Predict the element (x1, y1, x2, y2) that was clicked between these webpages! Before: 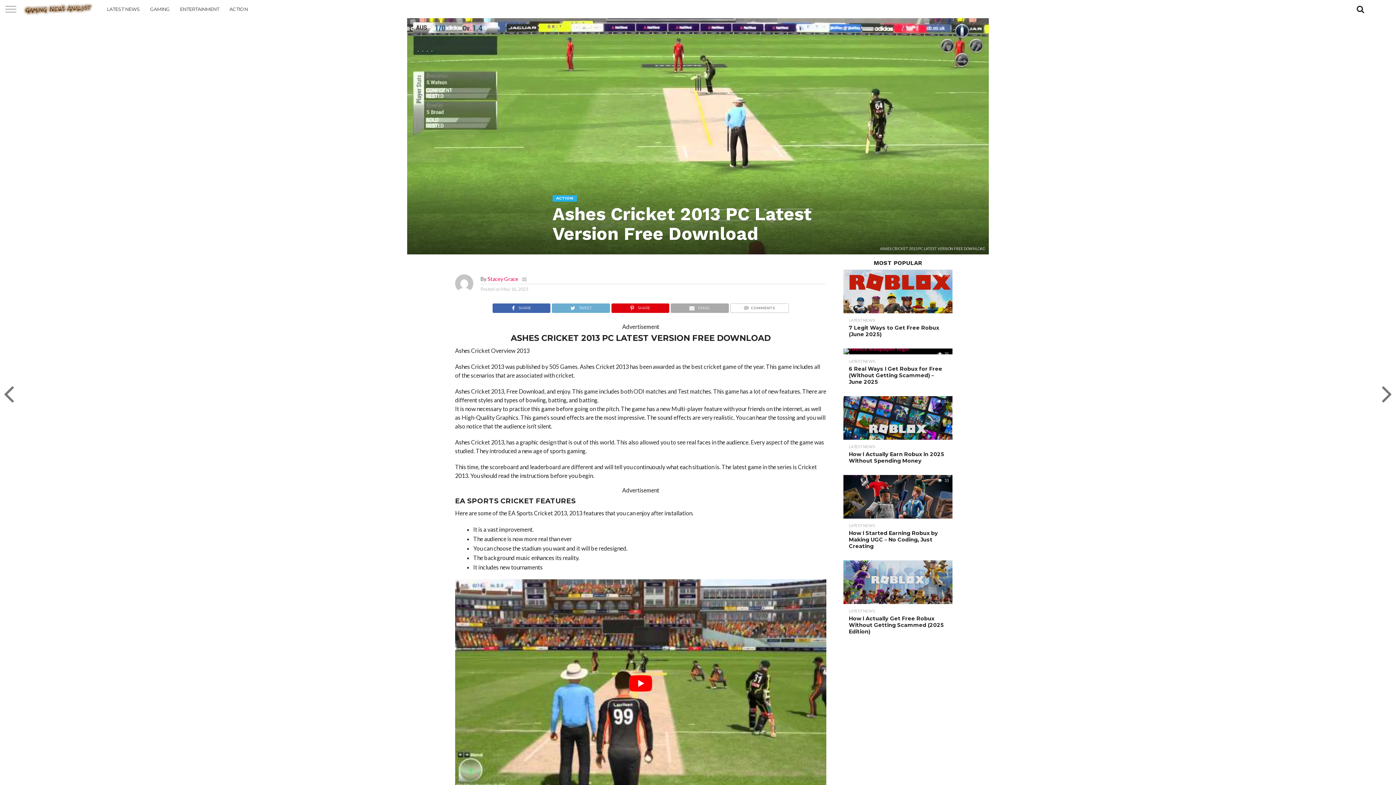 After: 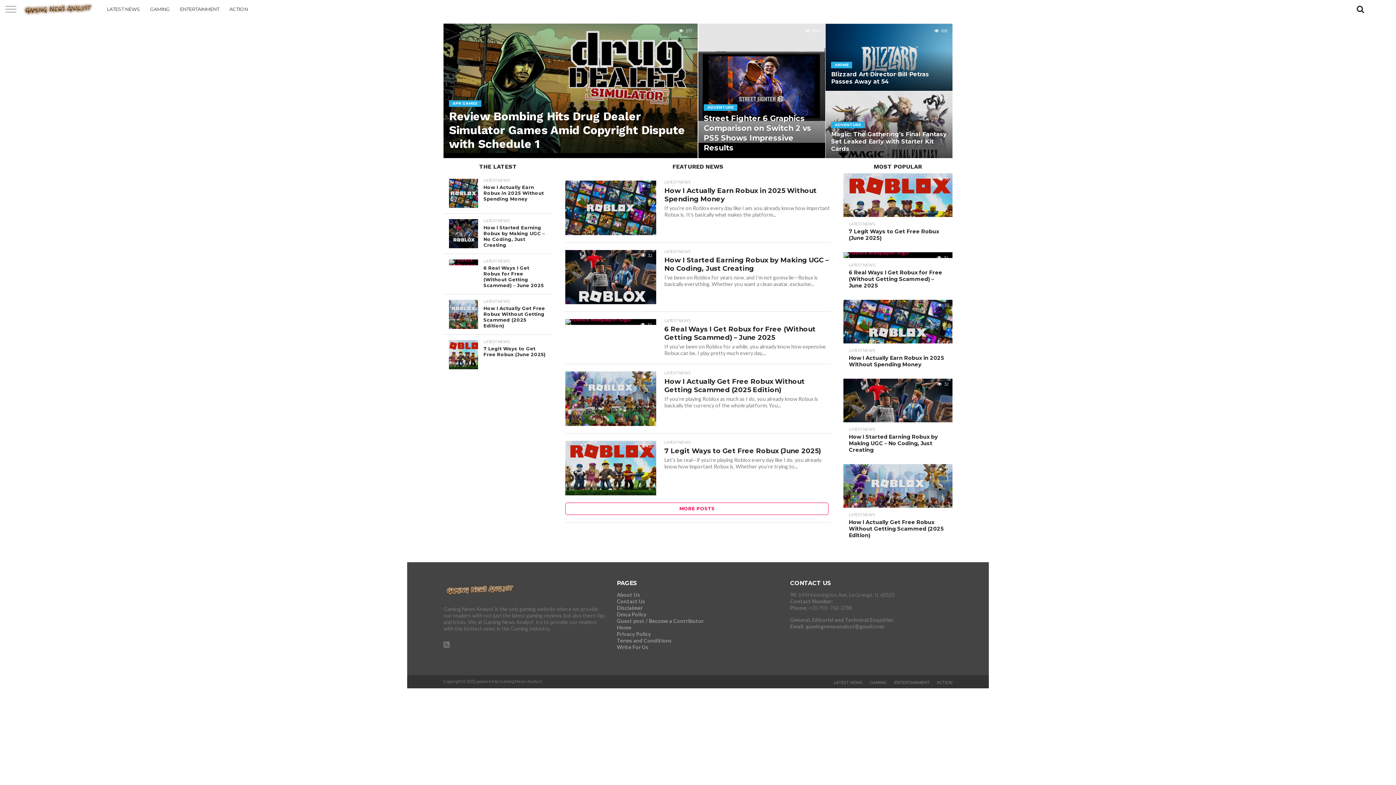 Action: bbox: (21, 12, 94, 19)